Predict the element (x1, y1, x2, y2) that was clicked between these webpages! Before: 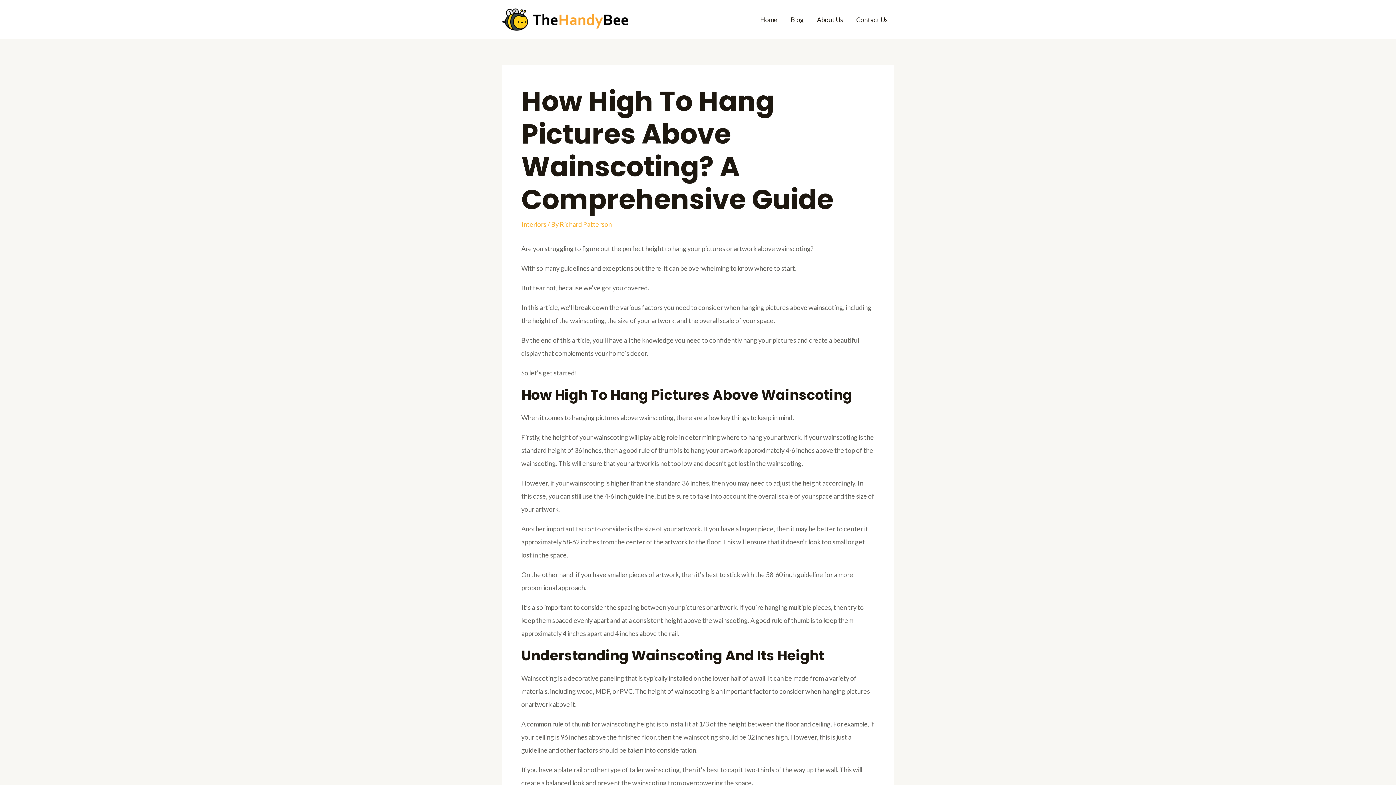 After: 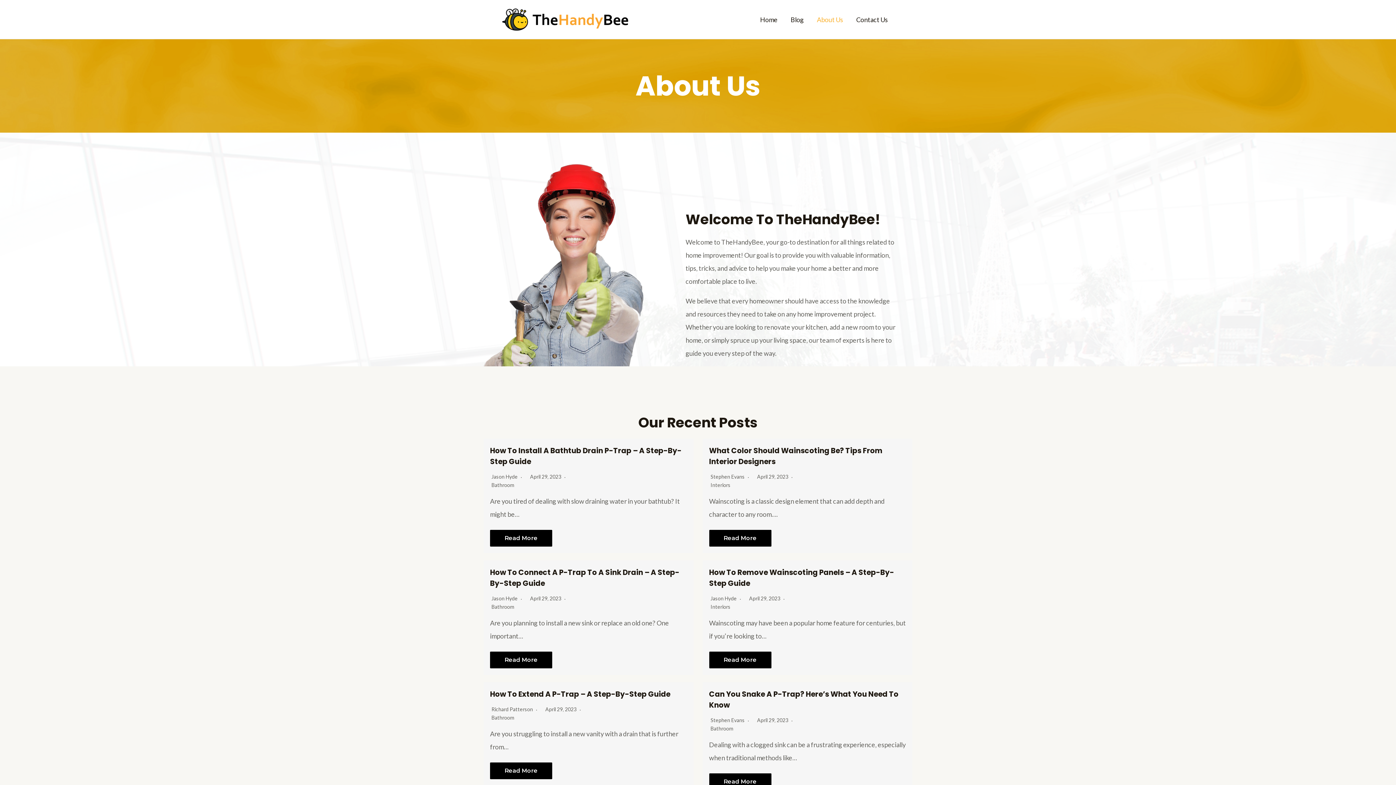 Action: bbox: (810, 6, 849, 32) label: About Us